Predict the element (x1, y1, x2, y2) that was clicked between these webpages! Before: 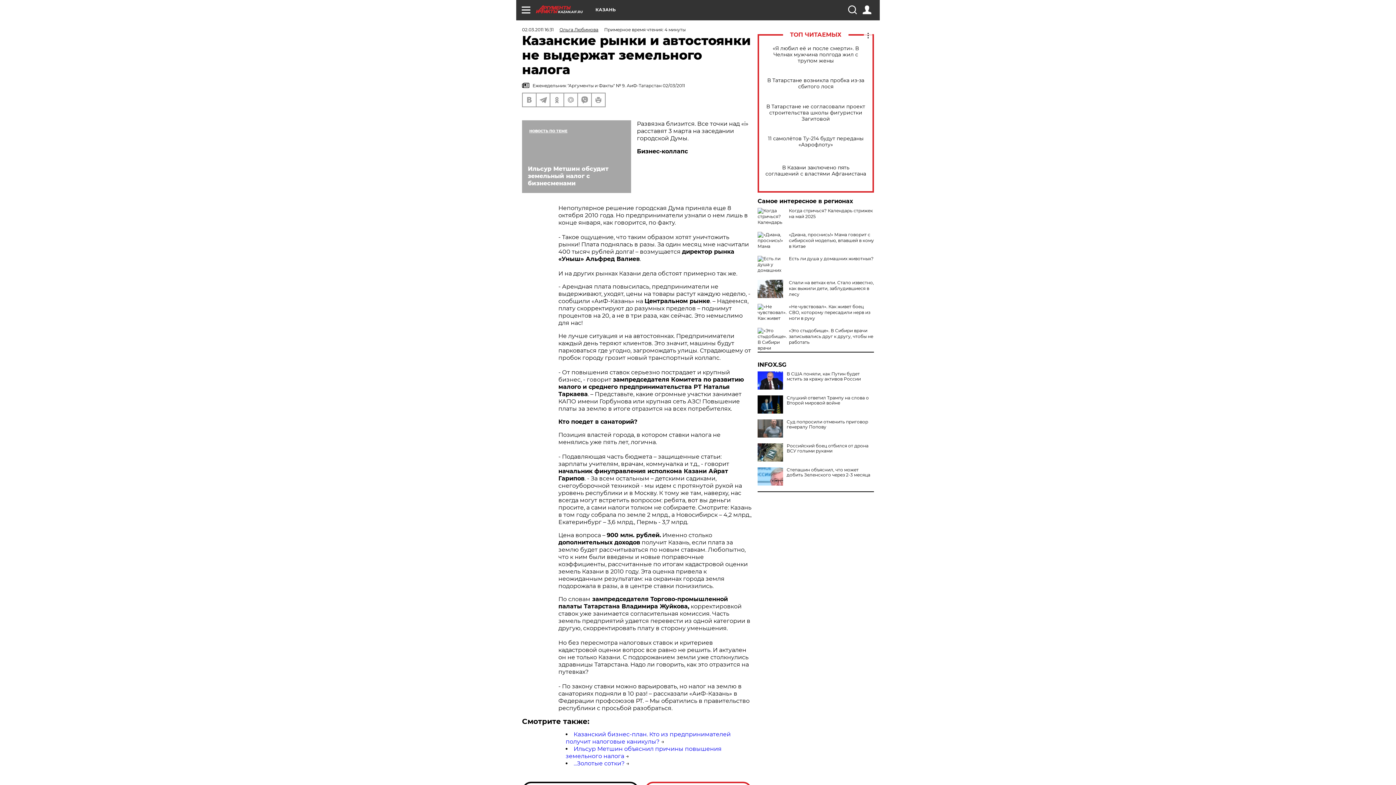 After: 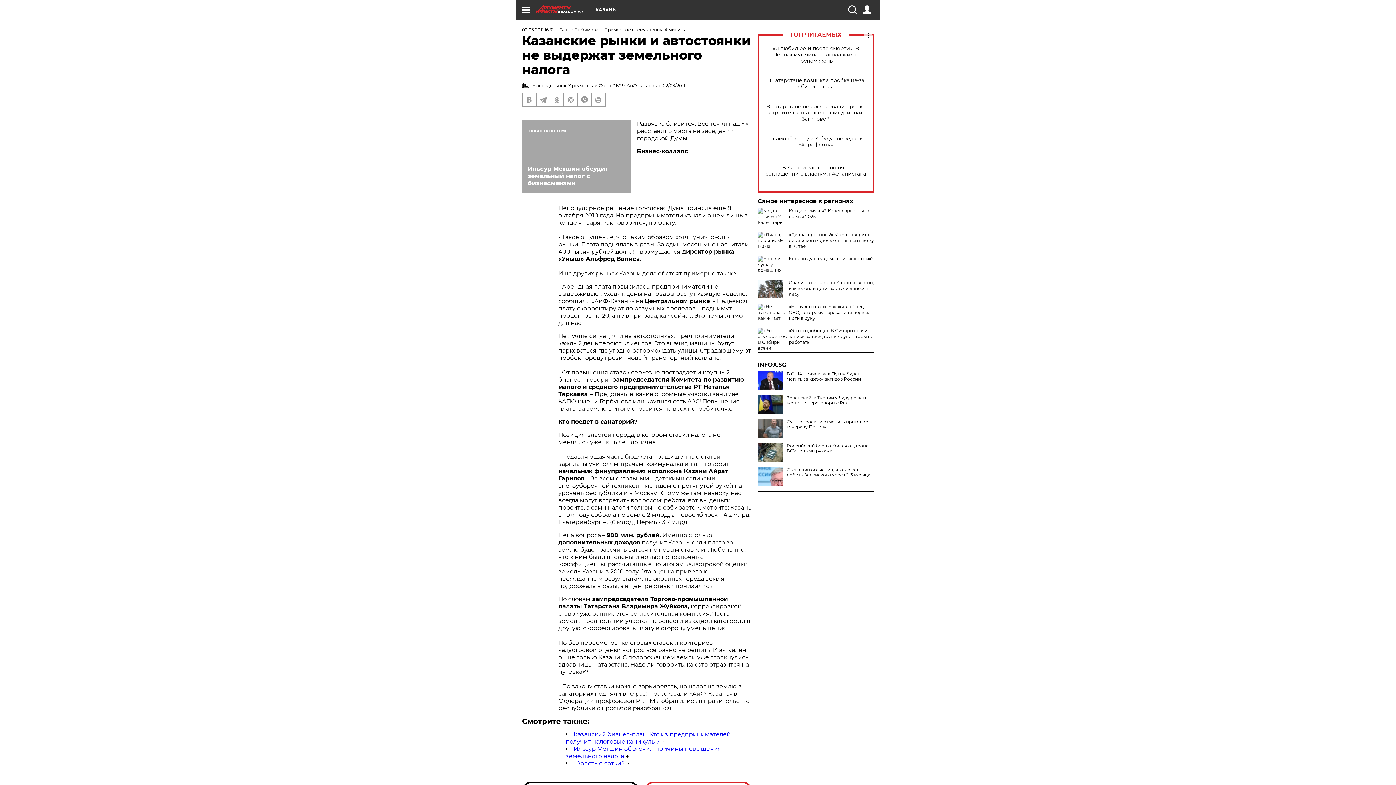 Action: bbox: (757, 395, 783, 413)